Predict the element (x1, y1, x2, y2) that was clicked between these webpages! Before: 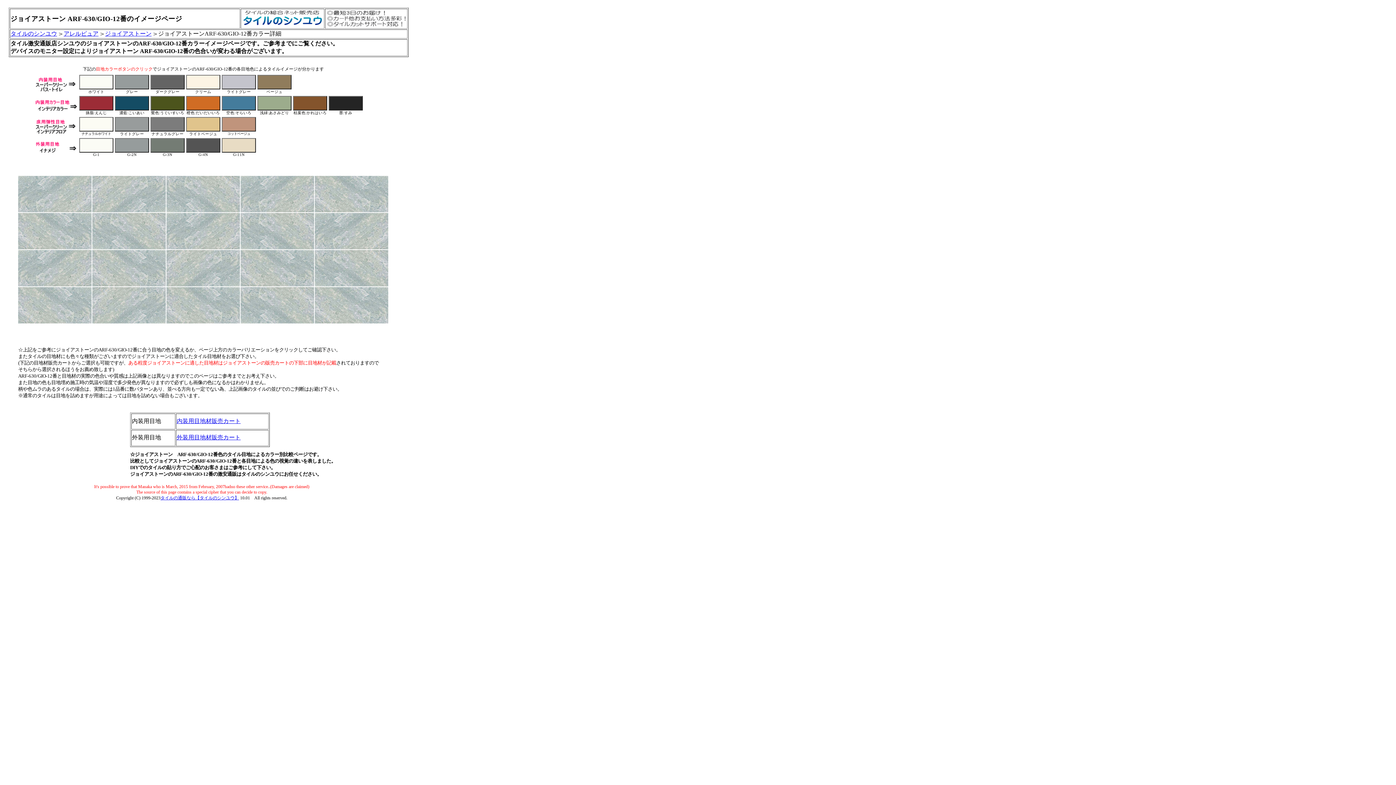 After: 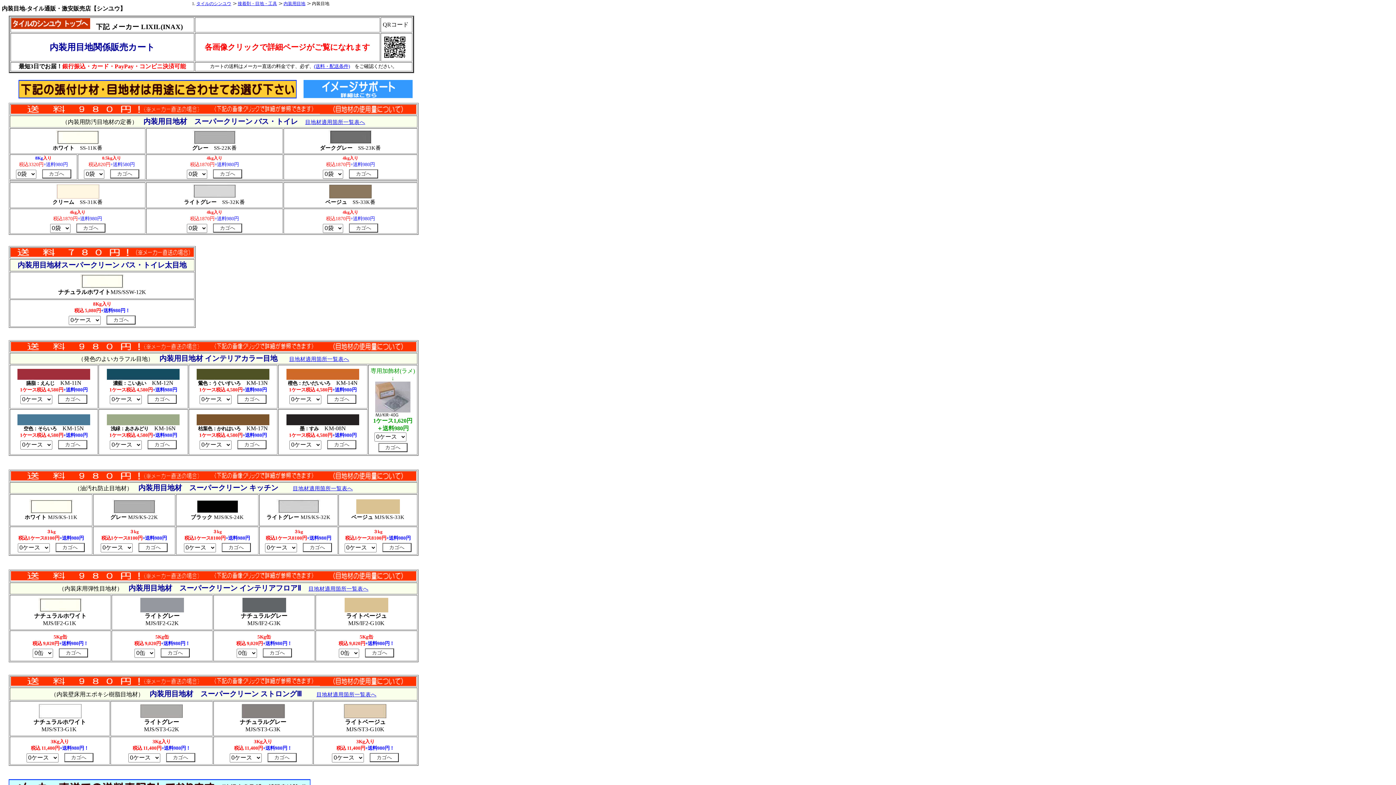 Action: bbox: (34, 107, 77, 113)